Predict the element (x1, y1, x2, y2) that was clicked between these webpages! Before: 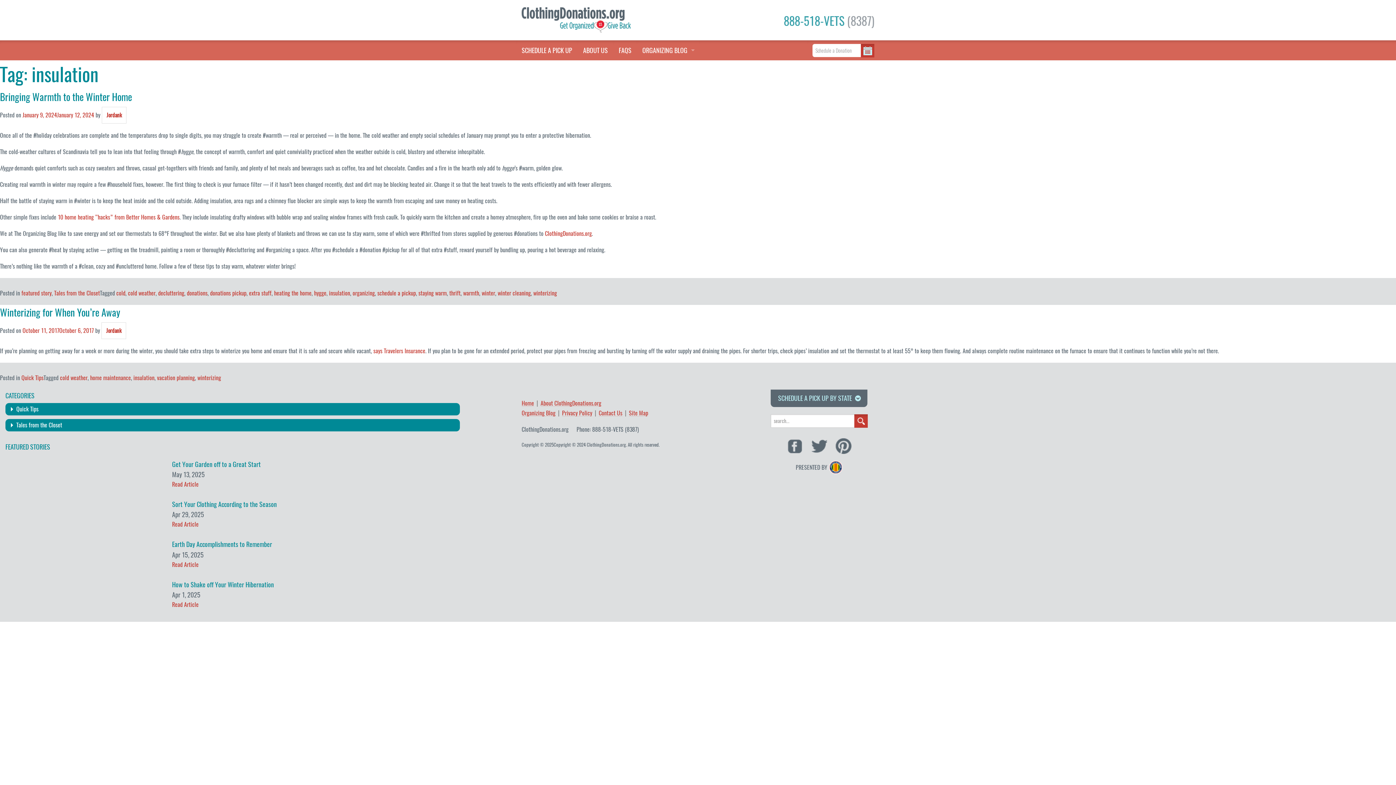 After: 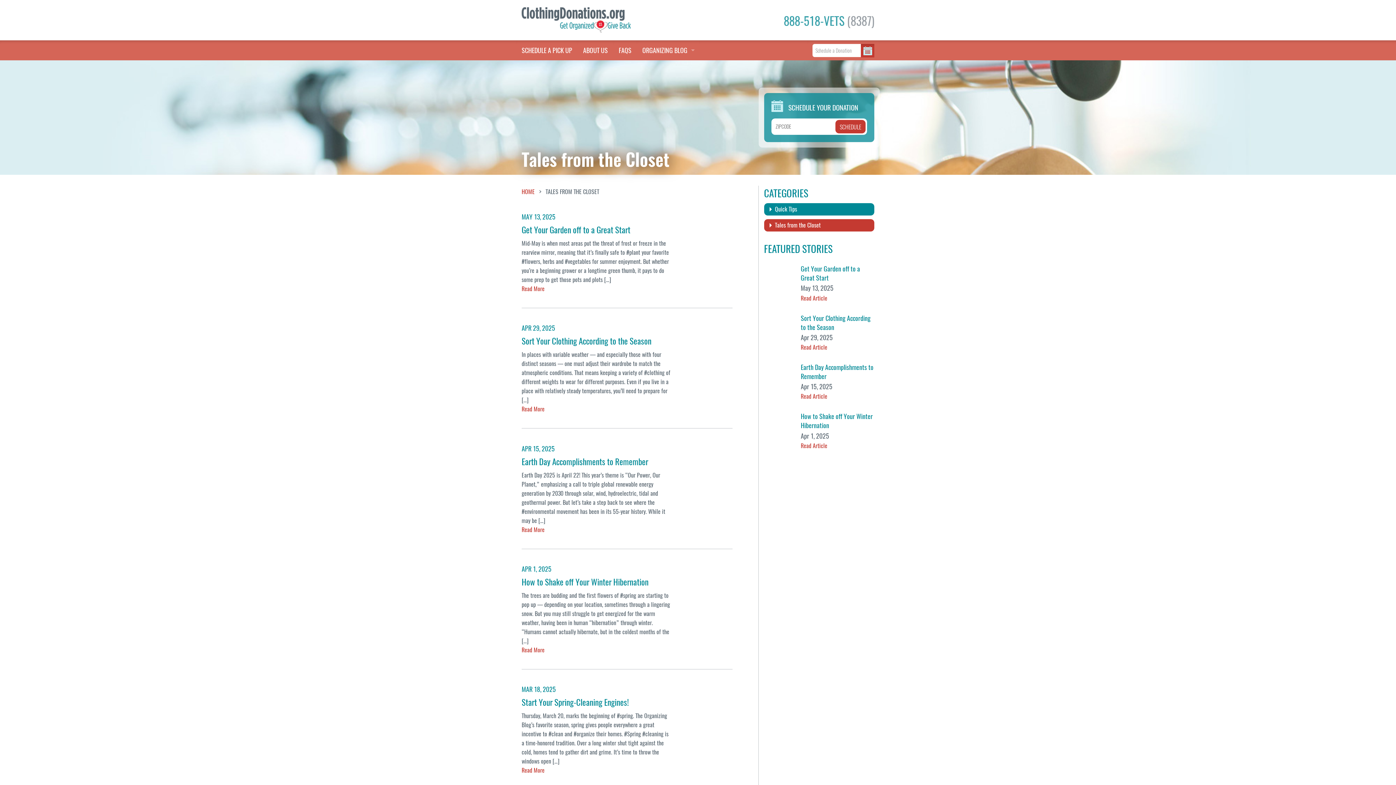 Action: bbox: (5, 419, 459, 431) label: Tales from the Closet